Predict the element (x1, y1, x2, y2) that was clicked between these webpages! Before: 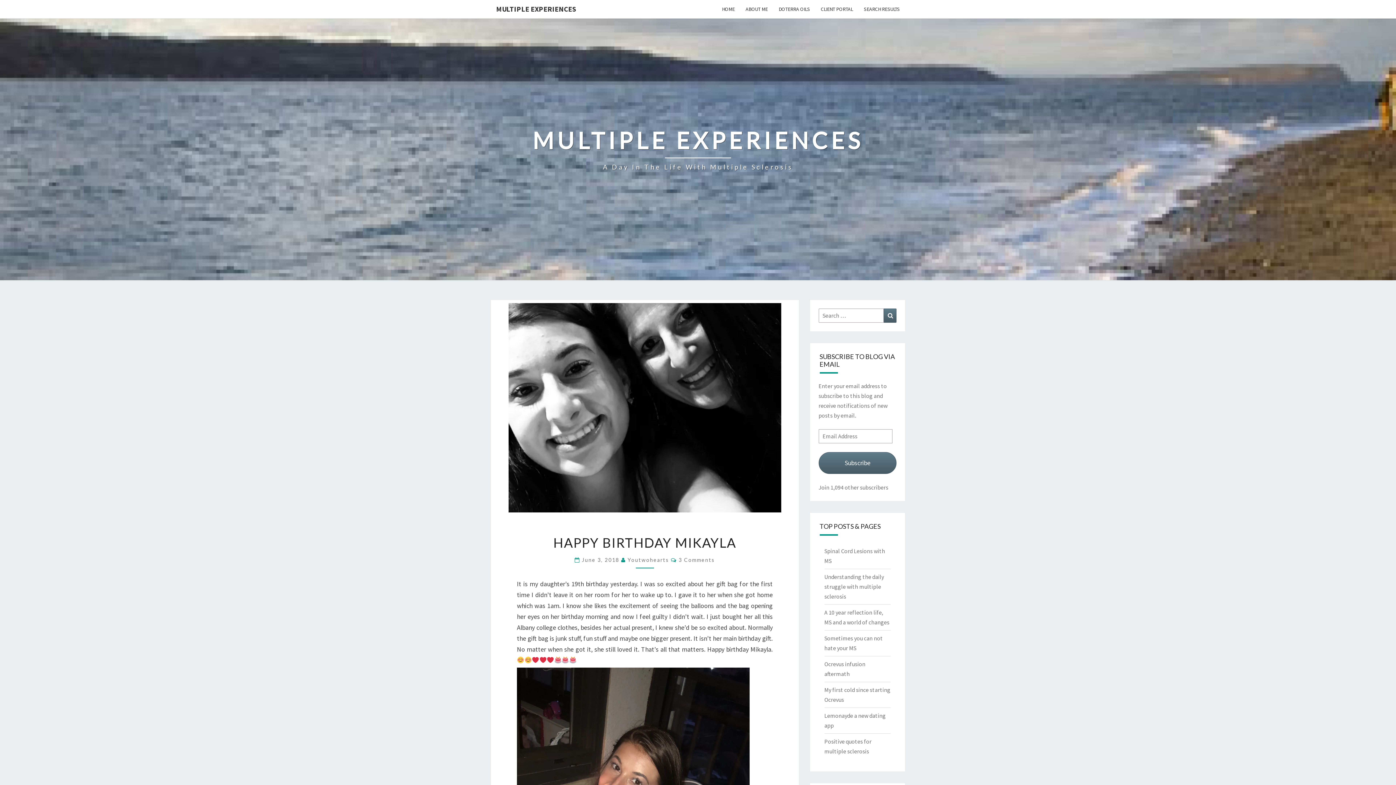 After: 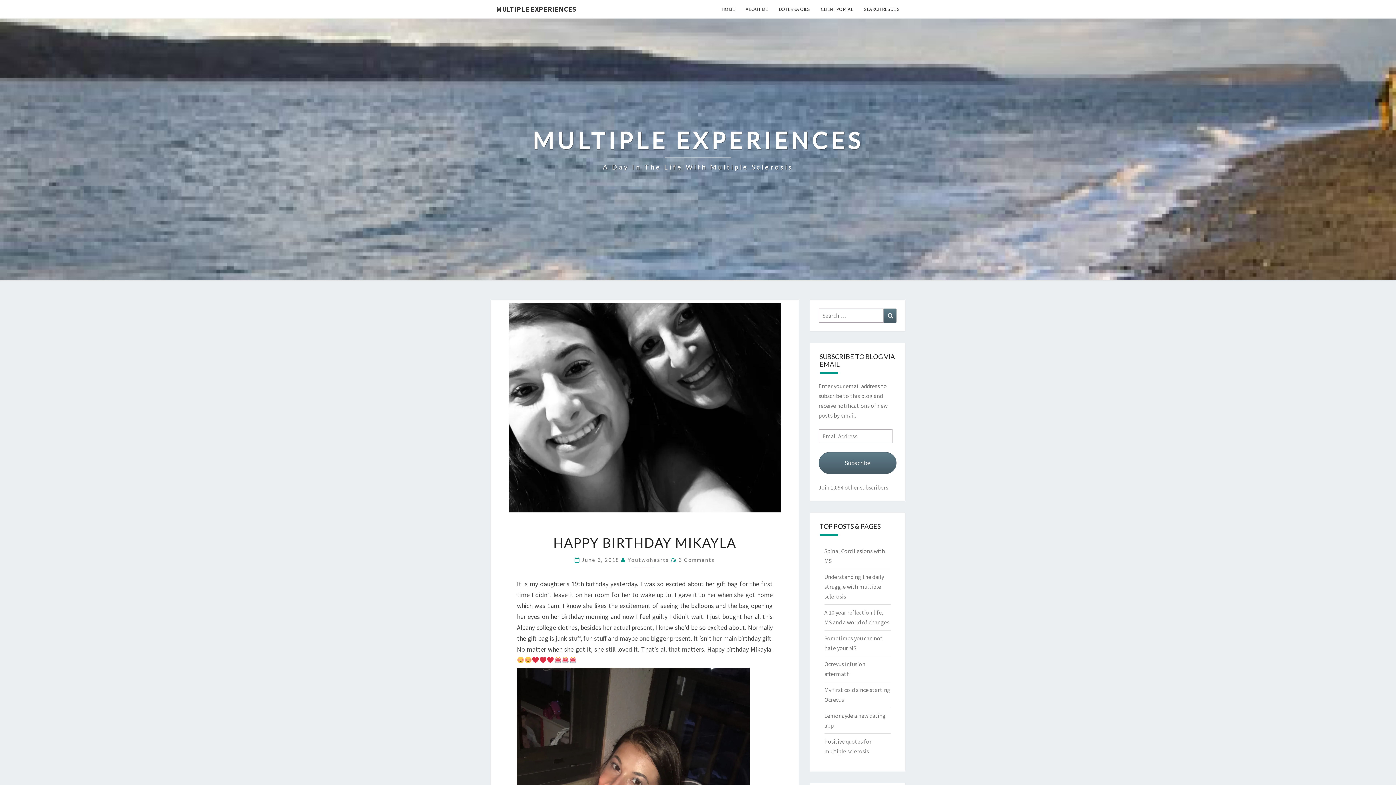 Action: bbox: (532, 126, 863, 172) label: MULTIPLE EXPERIENCES
A Day In The Life With Multiple Sclerosis